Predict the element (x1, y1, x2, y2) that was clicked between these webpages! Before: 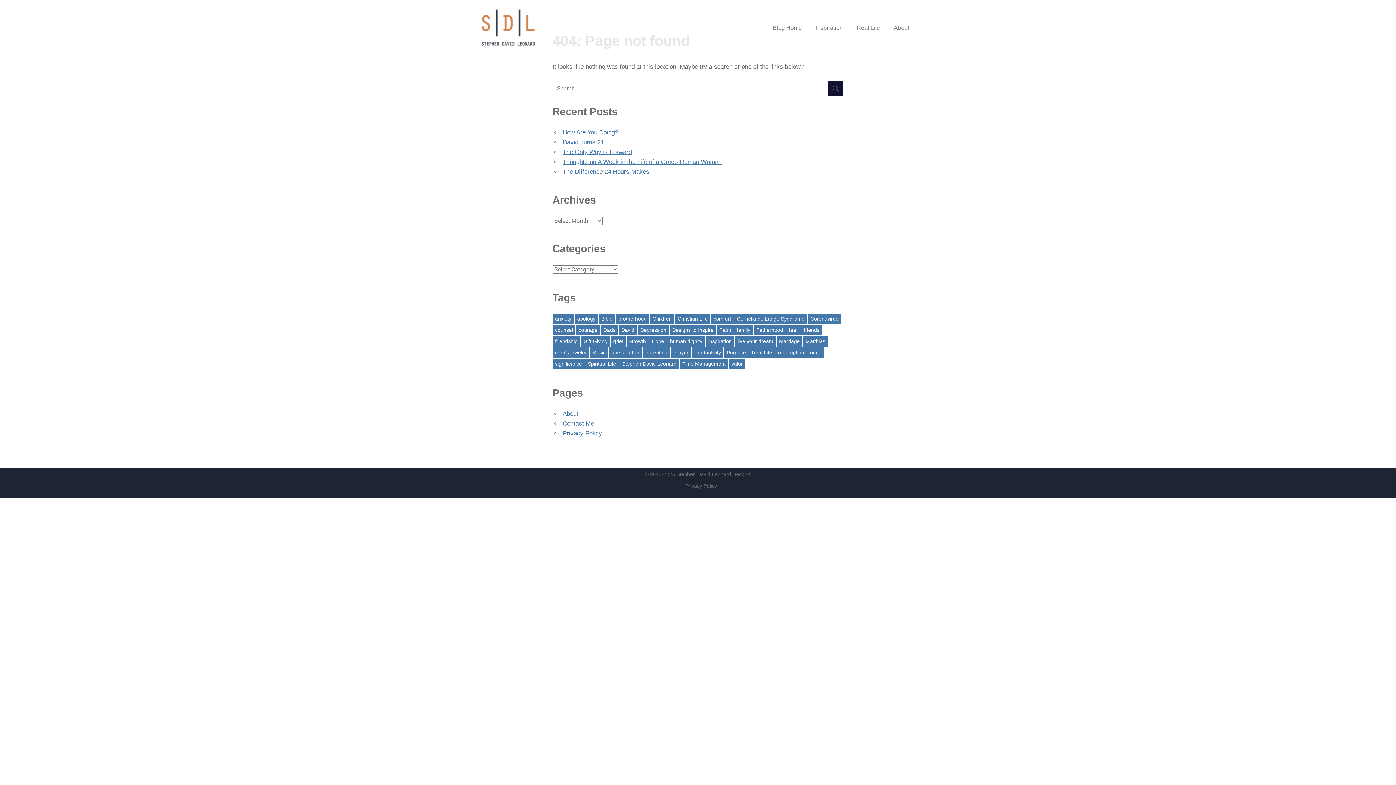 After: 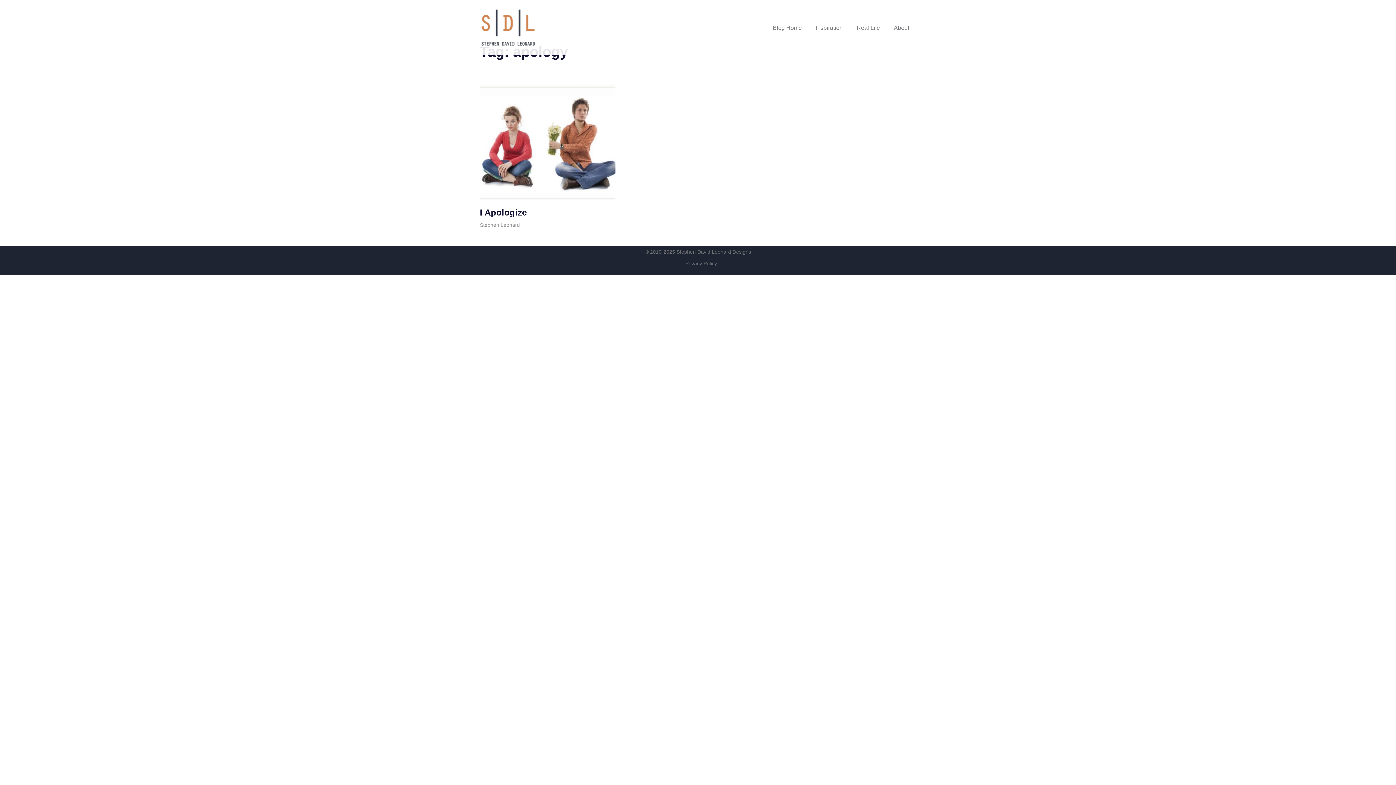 Action: label: apology (1 item) bbox: (574, 313, 598, 324)